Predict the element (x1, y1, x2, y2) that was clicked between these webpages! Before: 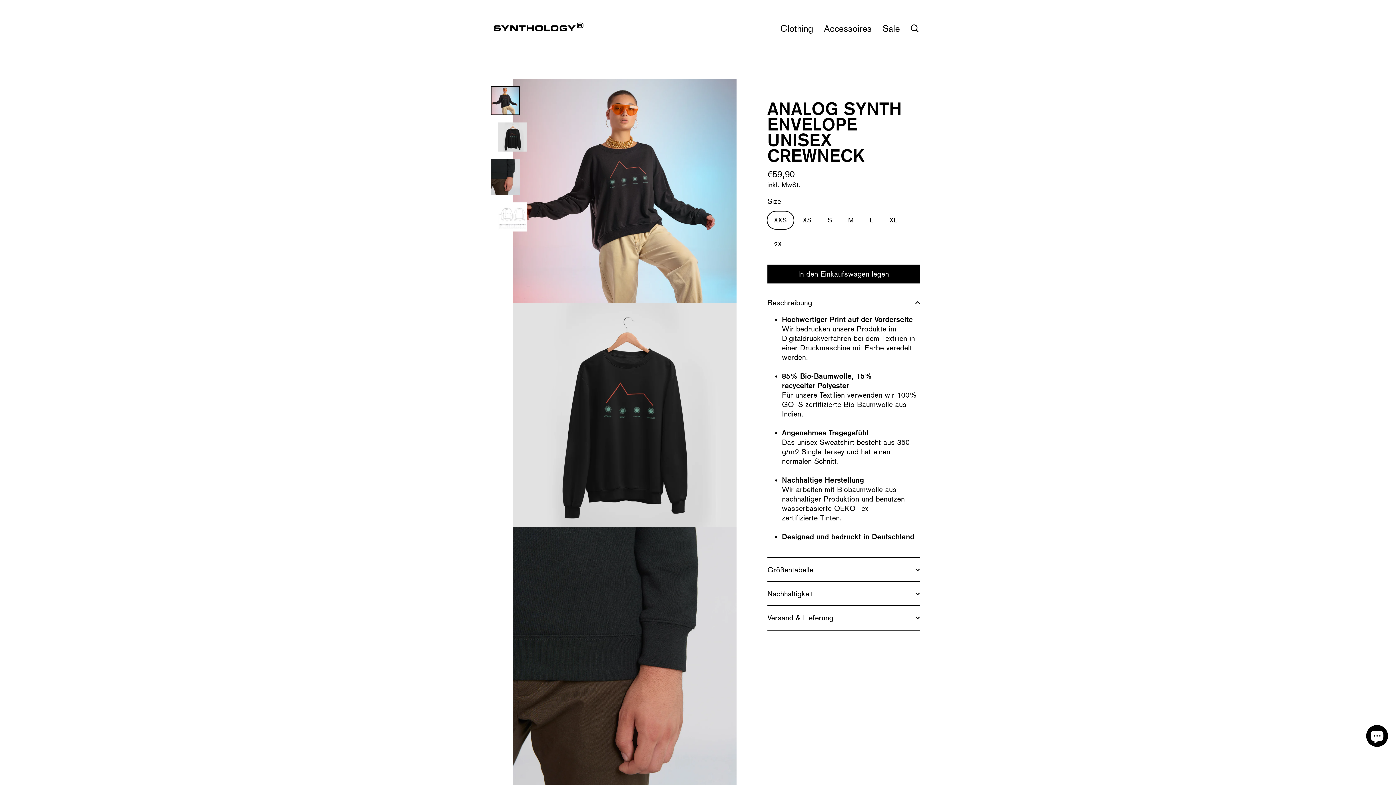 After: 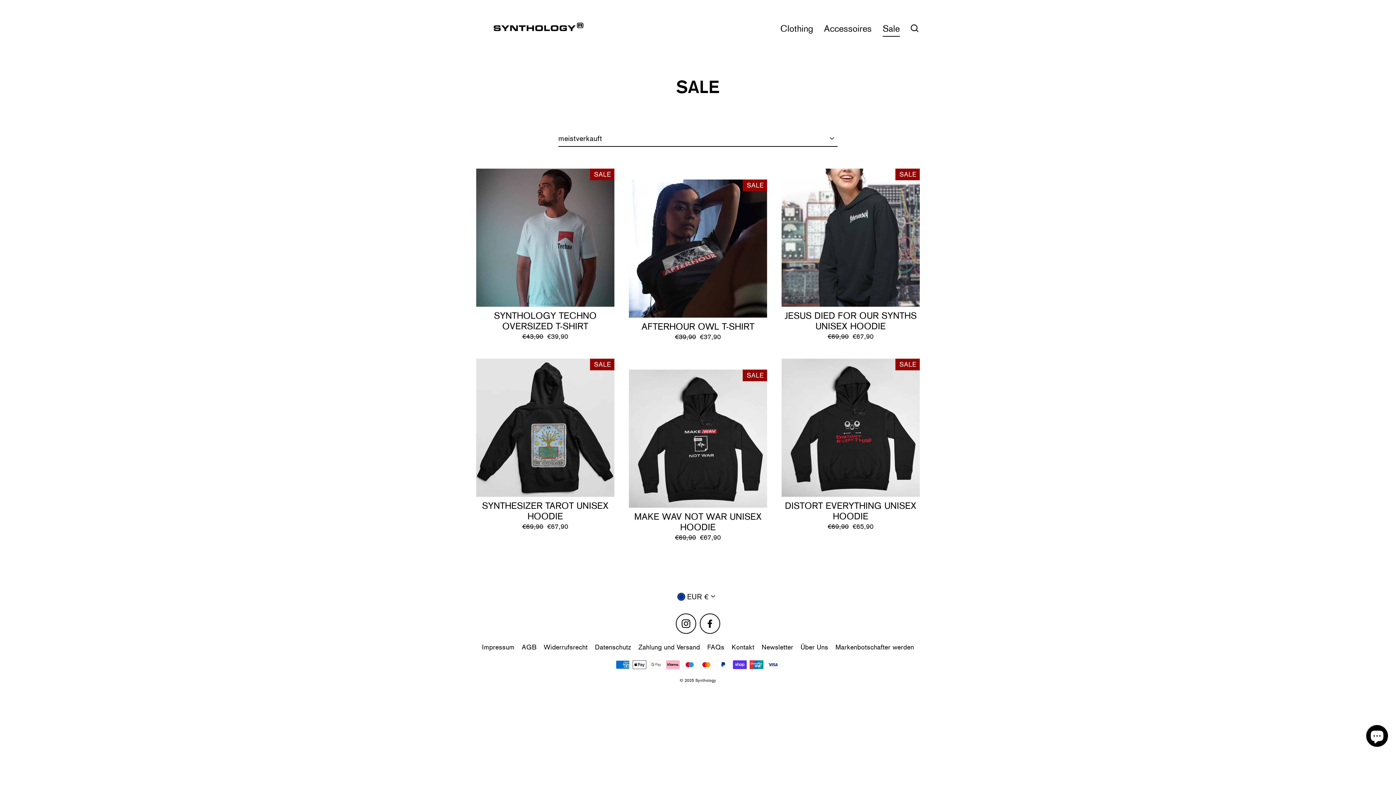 Action: bbox: (877, 20, 905, 36) label: Sale